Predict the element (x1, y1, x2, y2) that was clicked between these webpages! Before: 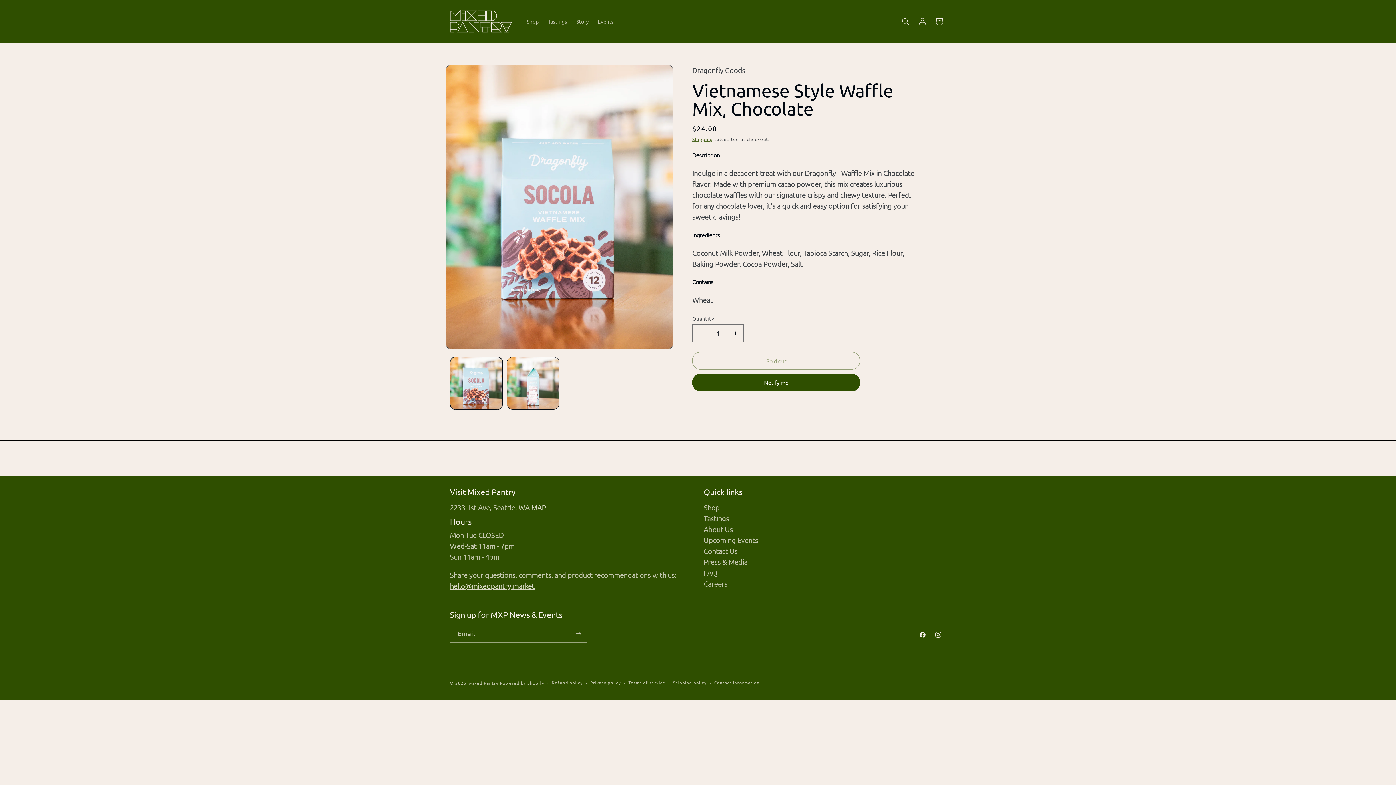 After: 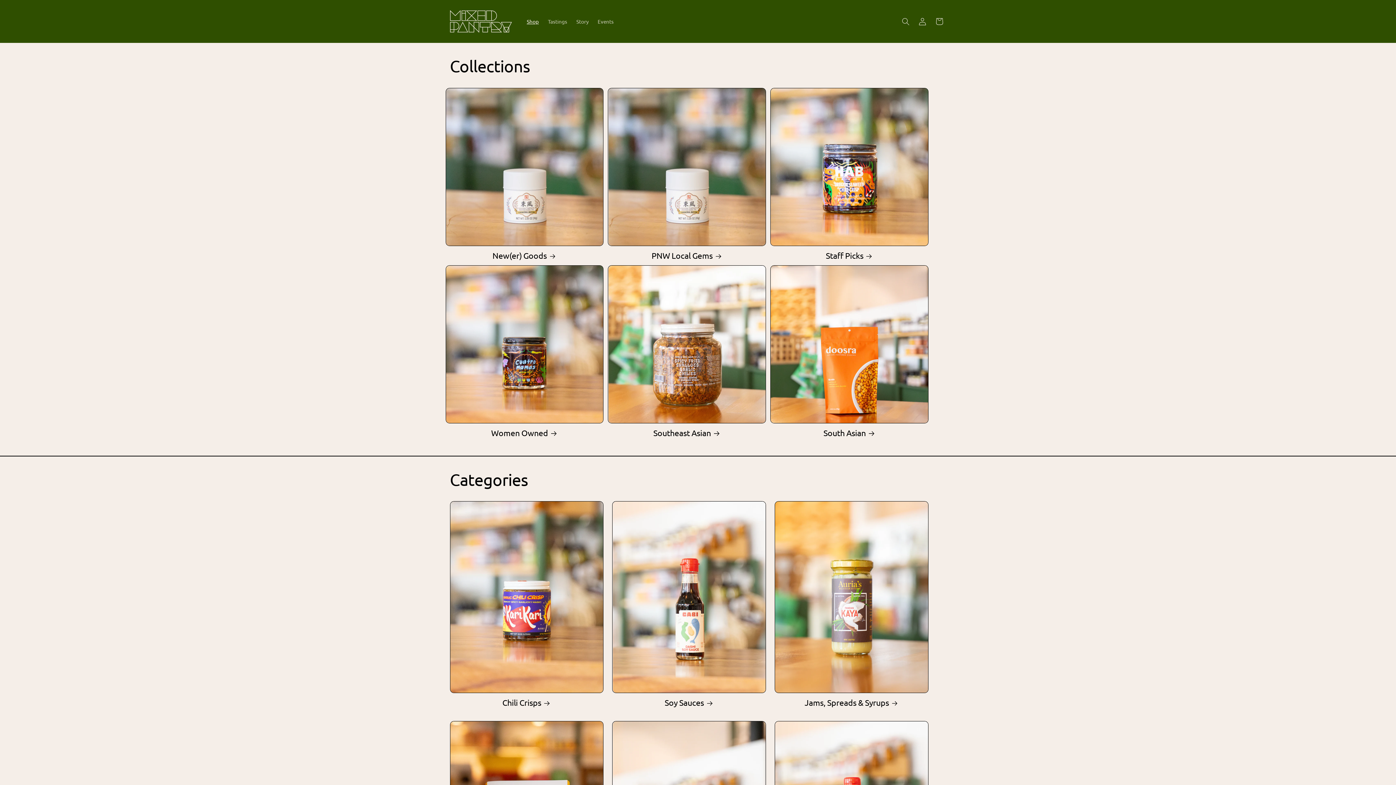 Action: bbox: (522, 13, 543, 29) label: Shop